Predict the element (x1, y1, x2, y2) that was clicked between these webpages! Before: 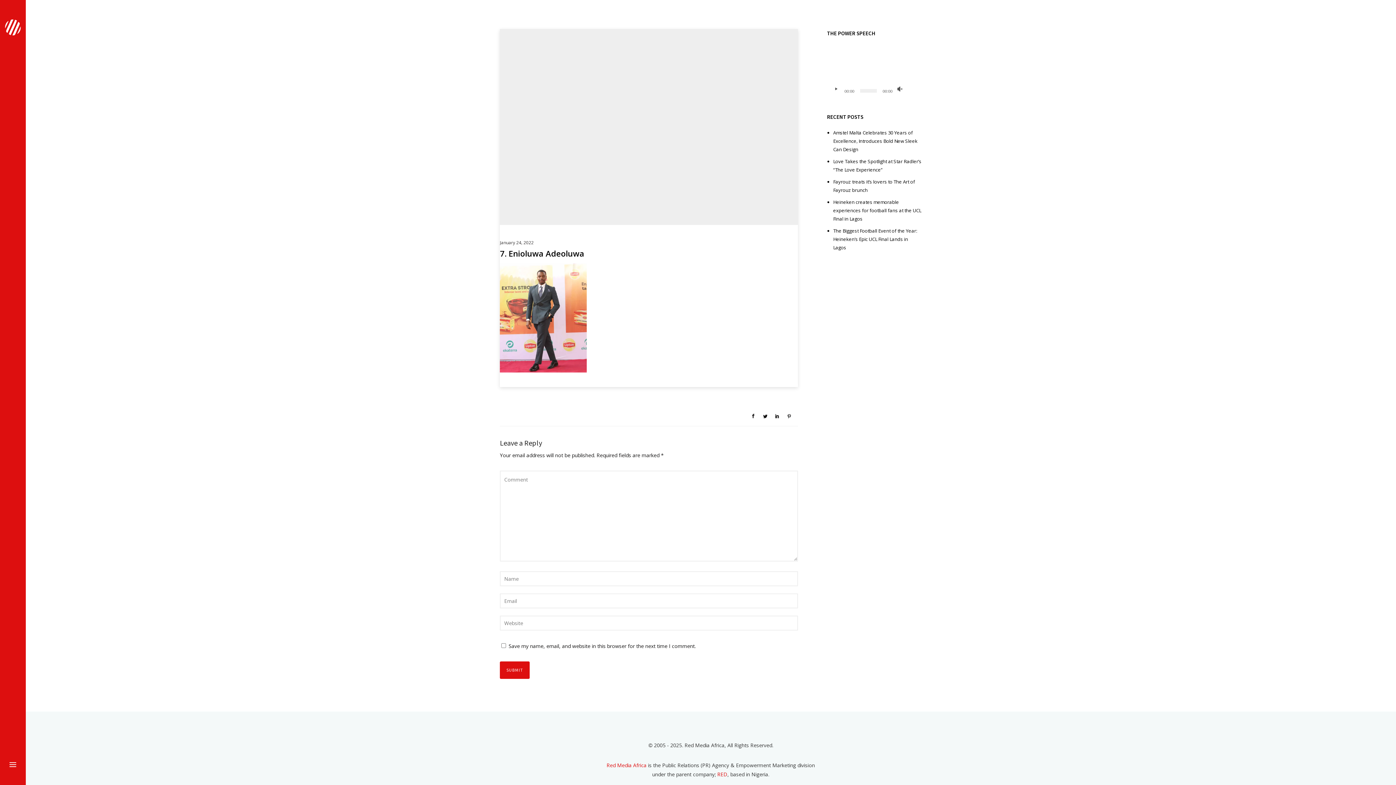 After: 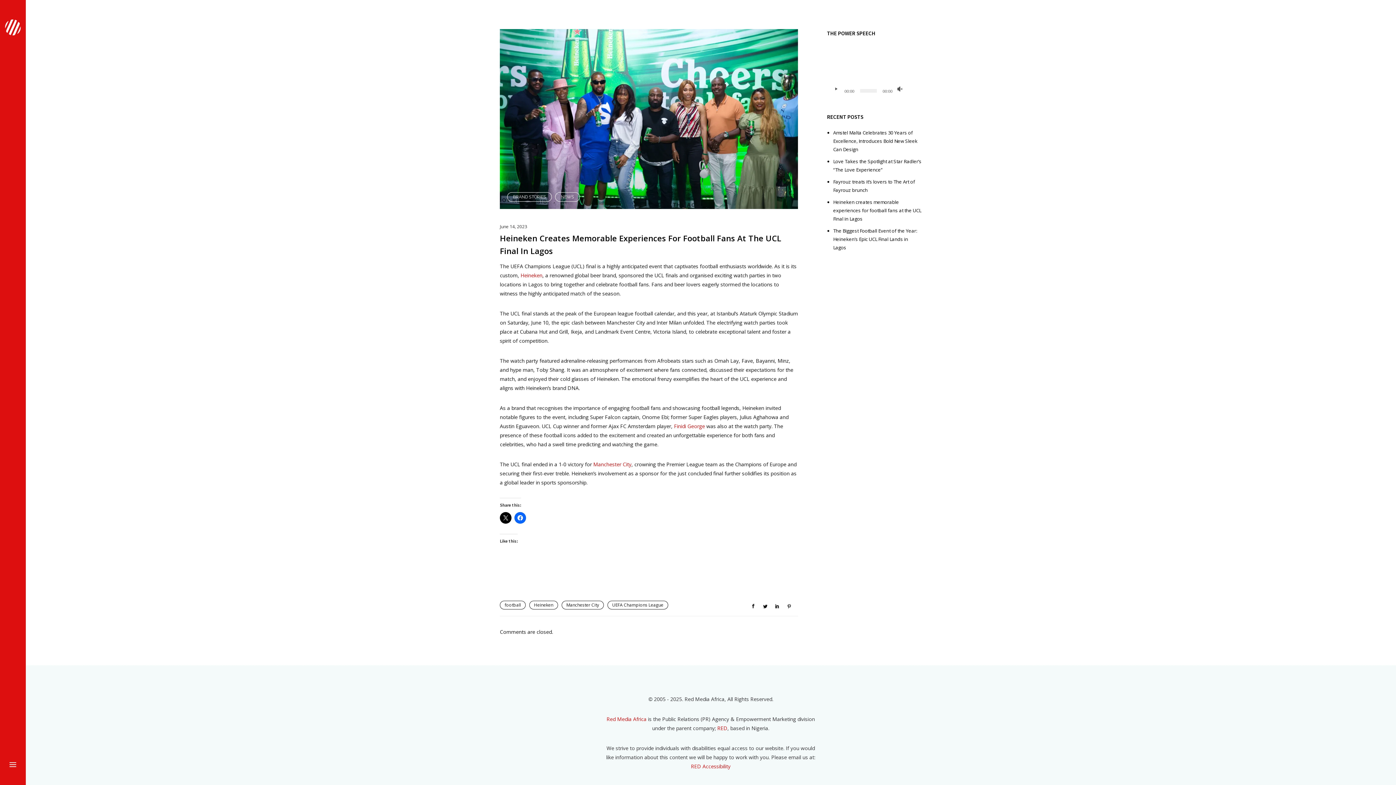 Action: label: Heineken creates memorable experiences for football fans at the UCL Final in Lagos bbox: (833, 199, 921, 222)